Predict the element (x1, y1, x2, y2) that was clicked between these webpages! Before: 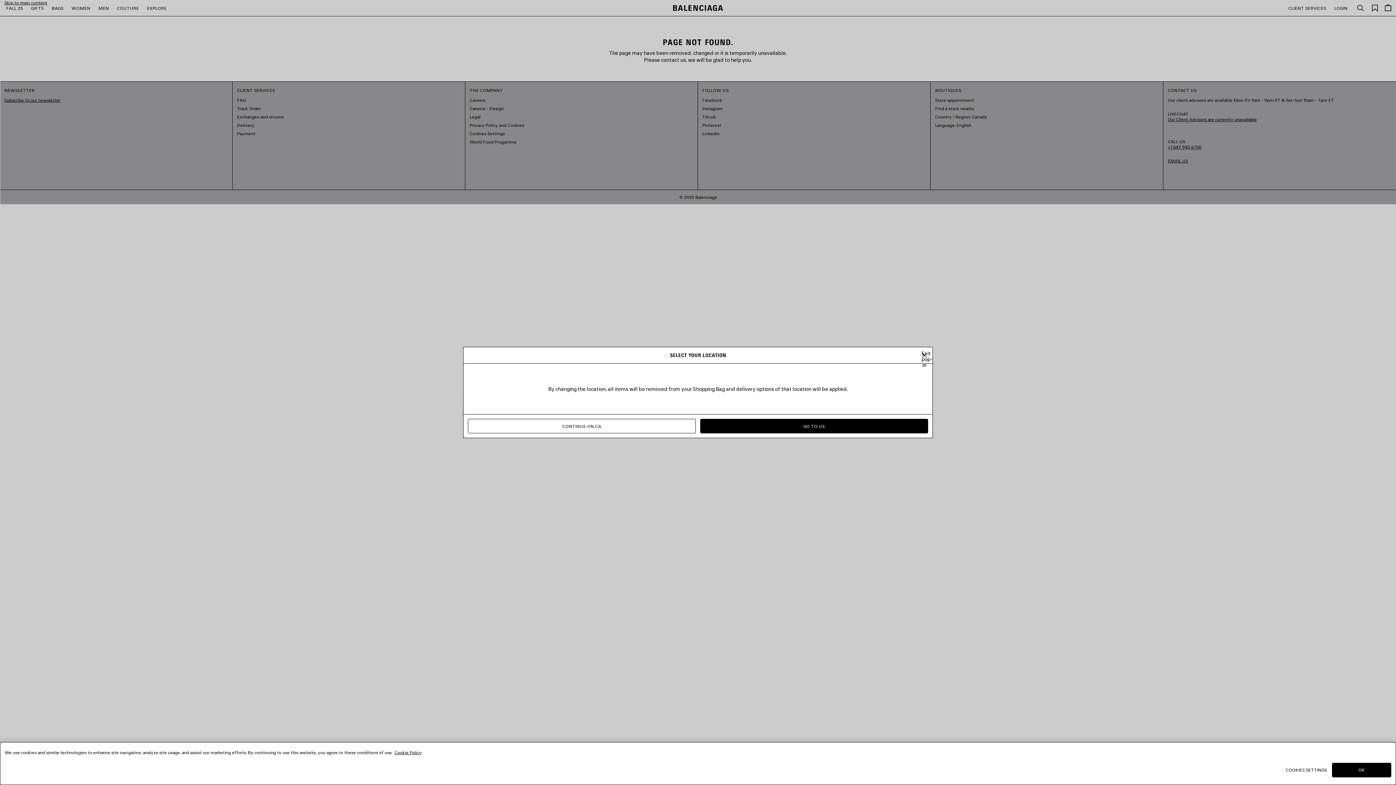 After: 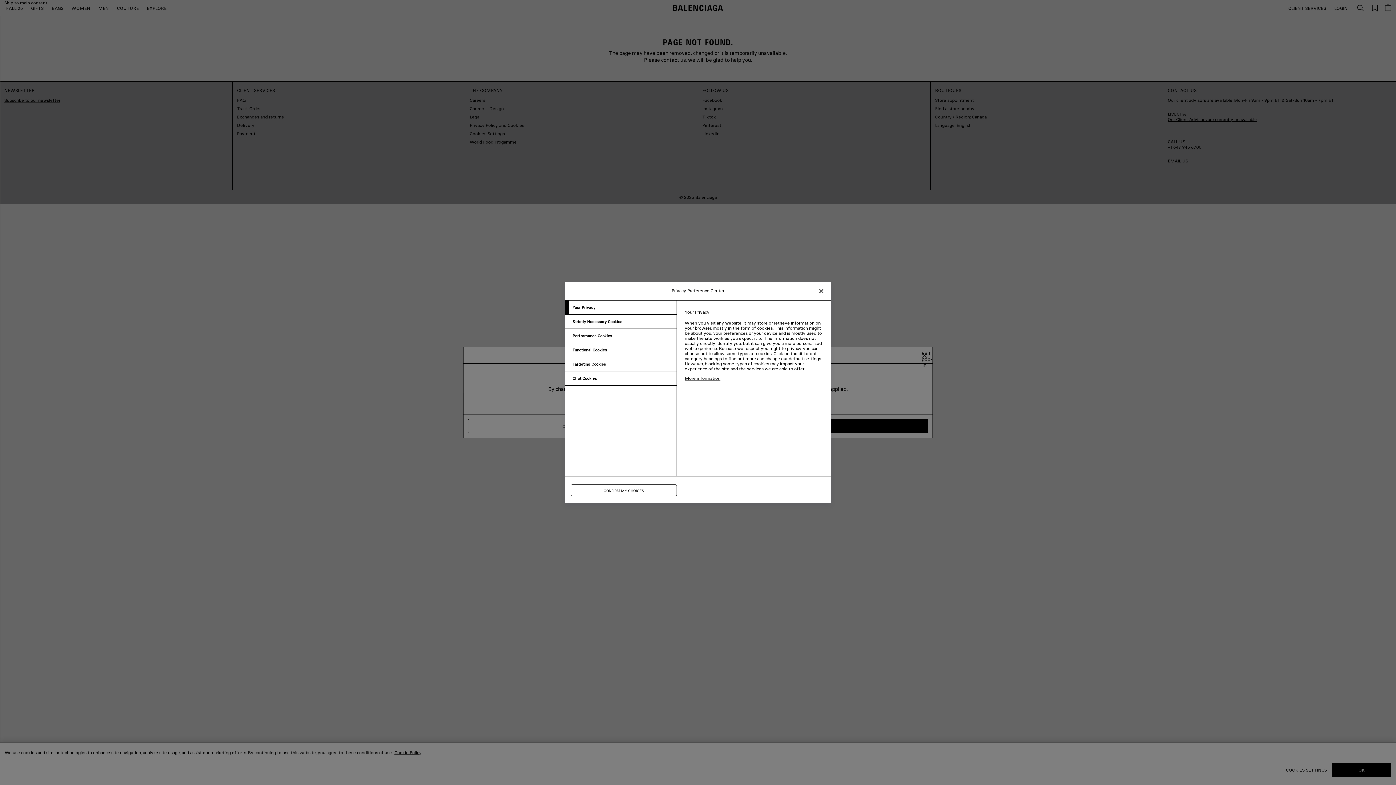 Action: label: COOKIES SETTINGS bbox: (1284, 763, 1329, 777)